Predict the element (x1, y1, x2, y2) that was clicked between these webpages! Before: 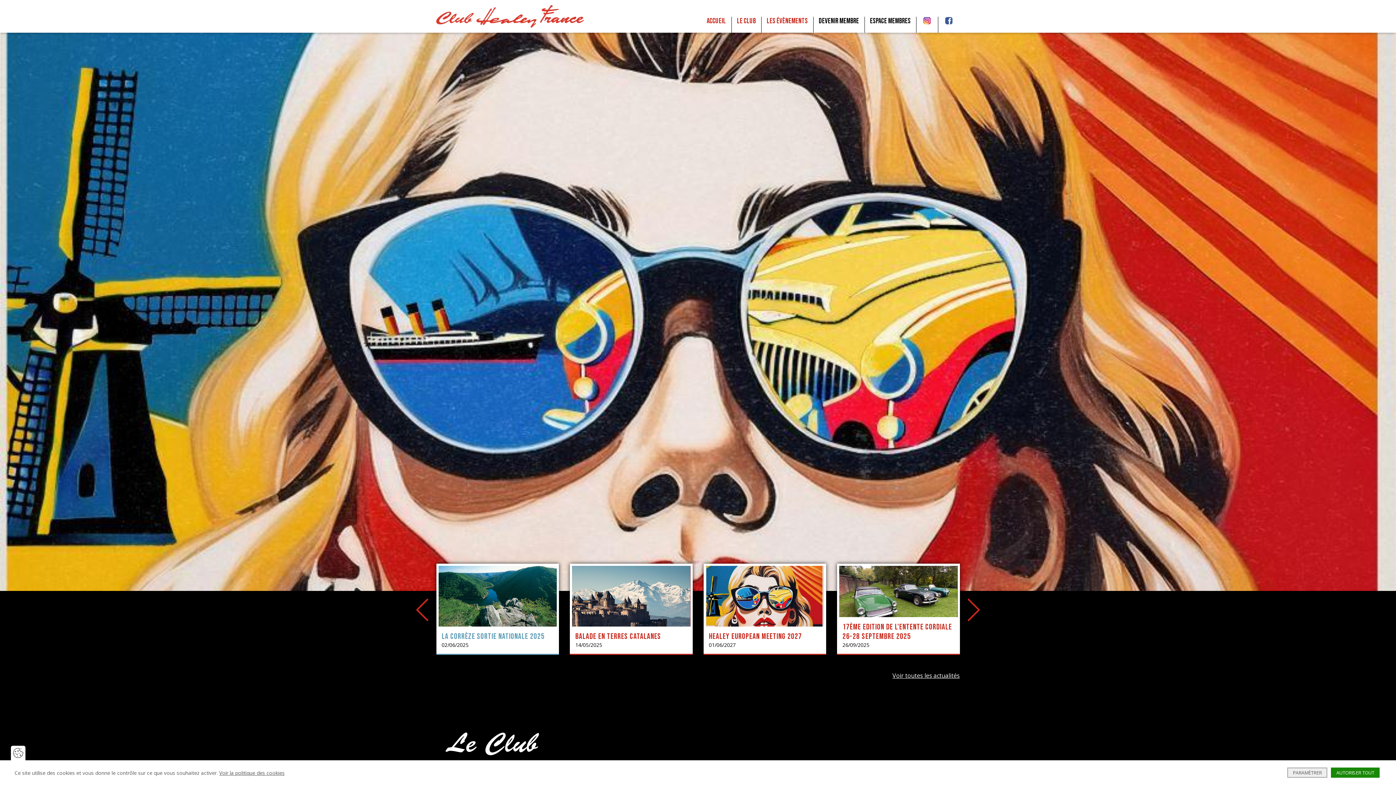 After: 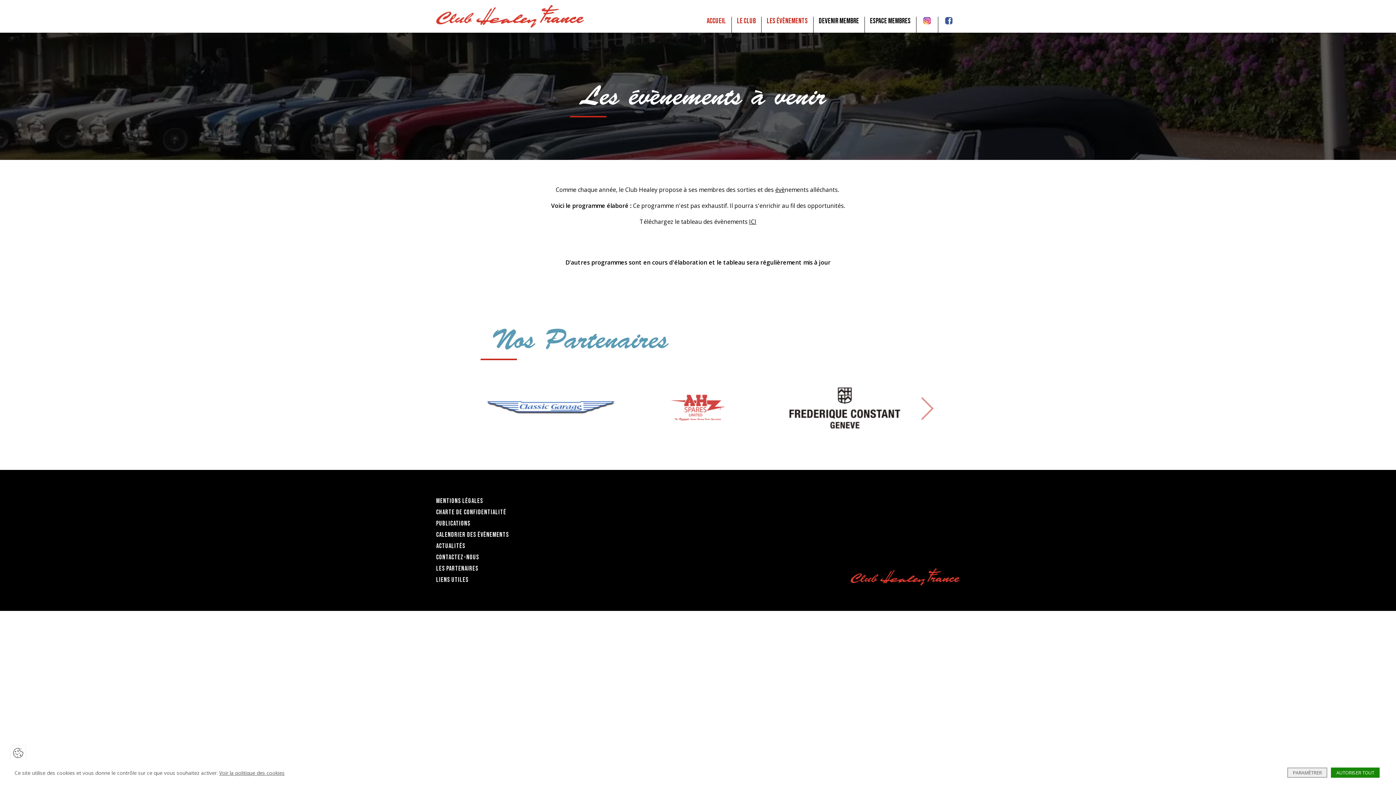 Action: bbox: (761, 13, 813, 32) label: Les Évènements